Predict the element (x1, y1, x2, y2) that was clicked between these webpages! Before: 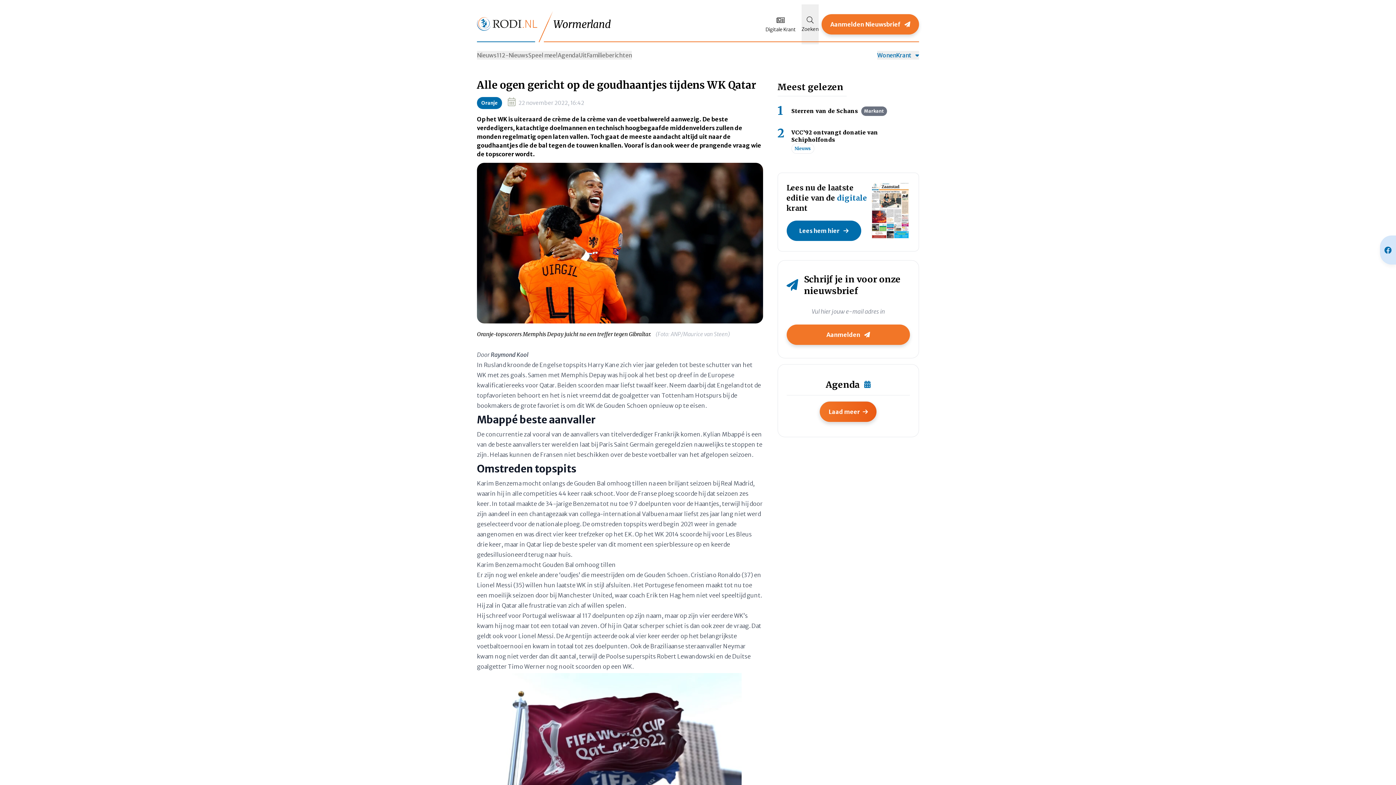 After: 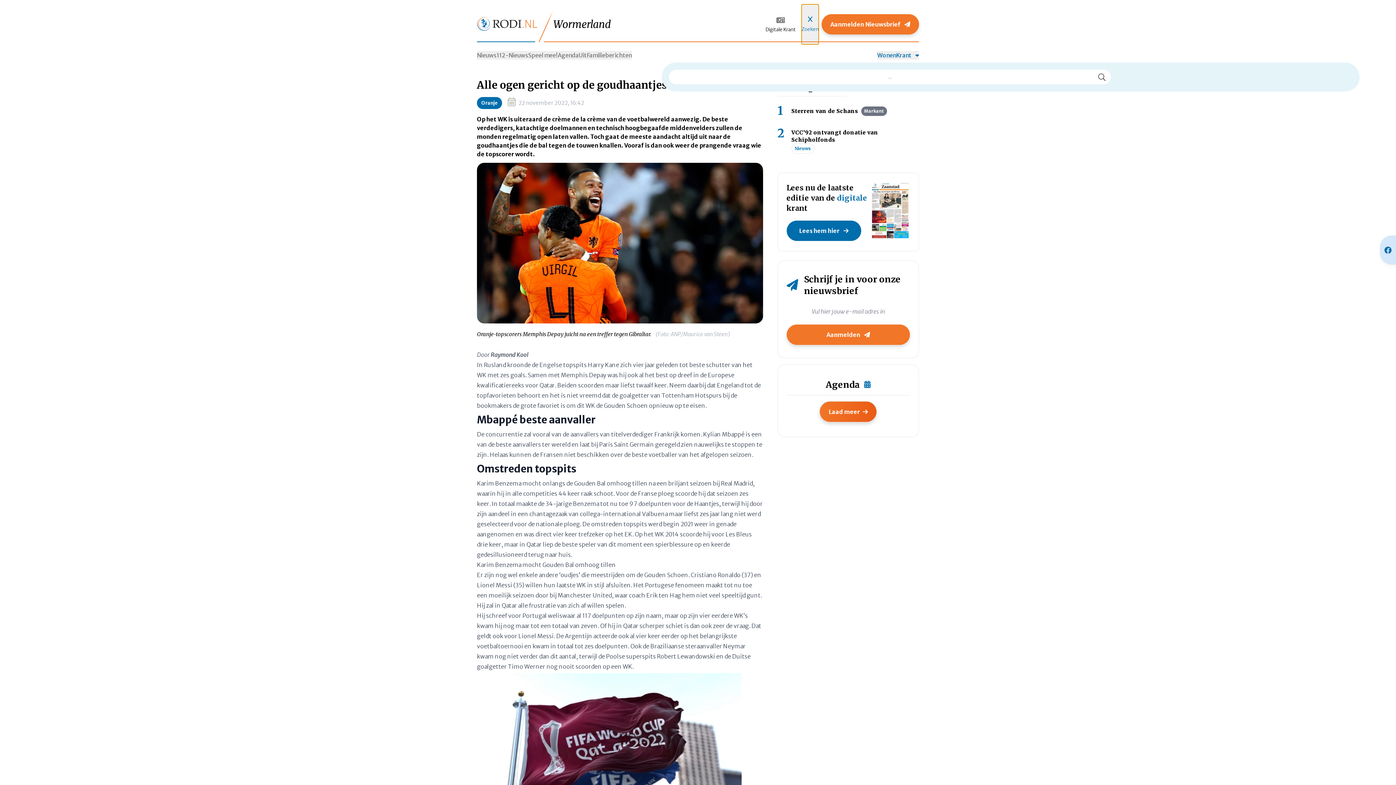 Action: bbox: (801, 4, 818, 44) label: Zoeken